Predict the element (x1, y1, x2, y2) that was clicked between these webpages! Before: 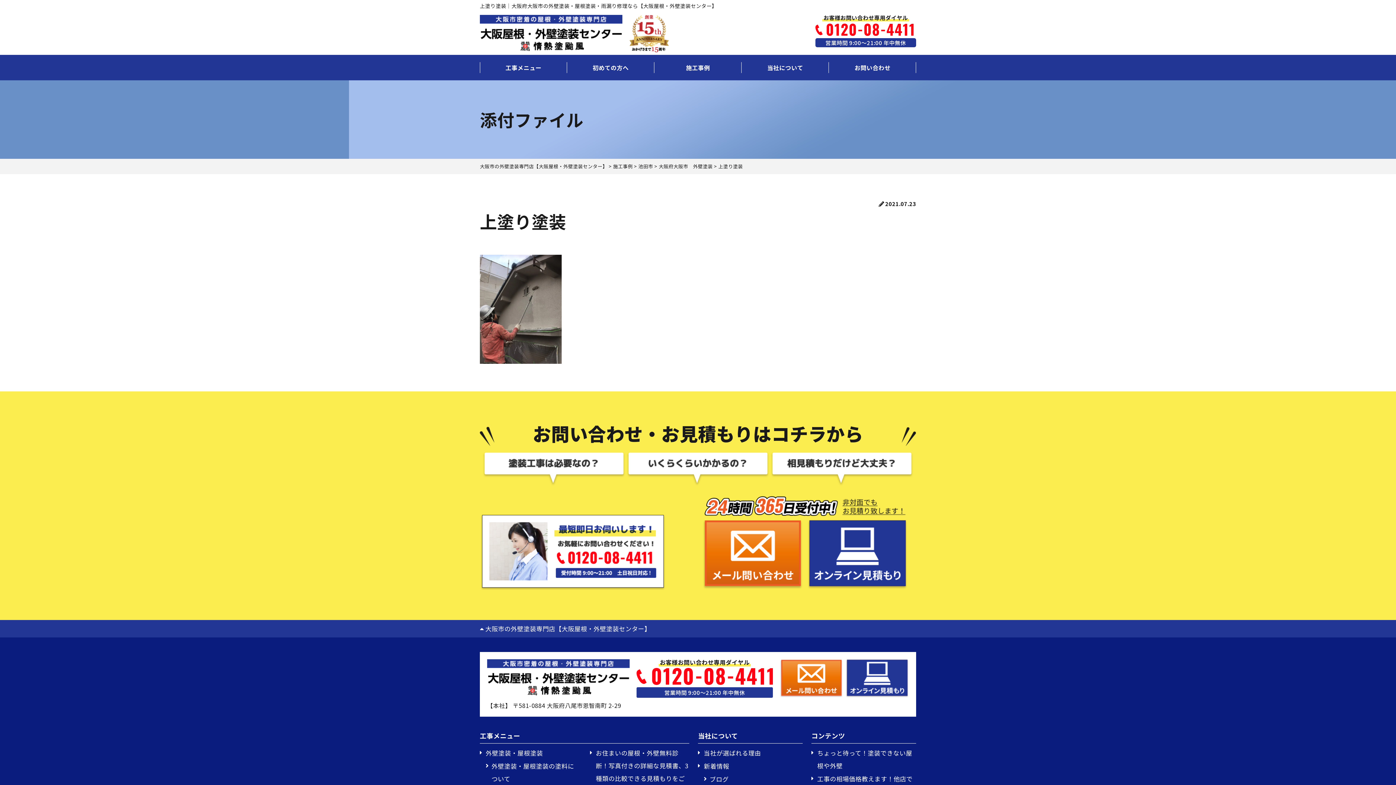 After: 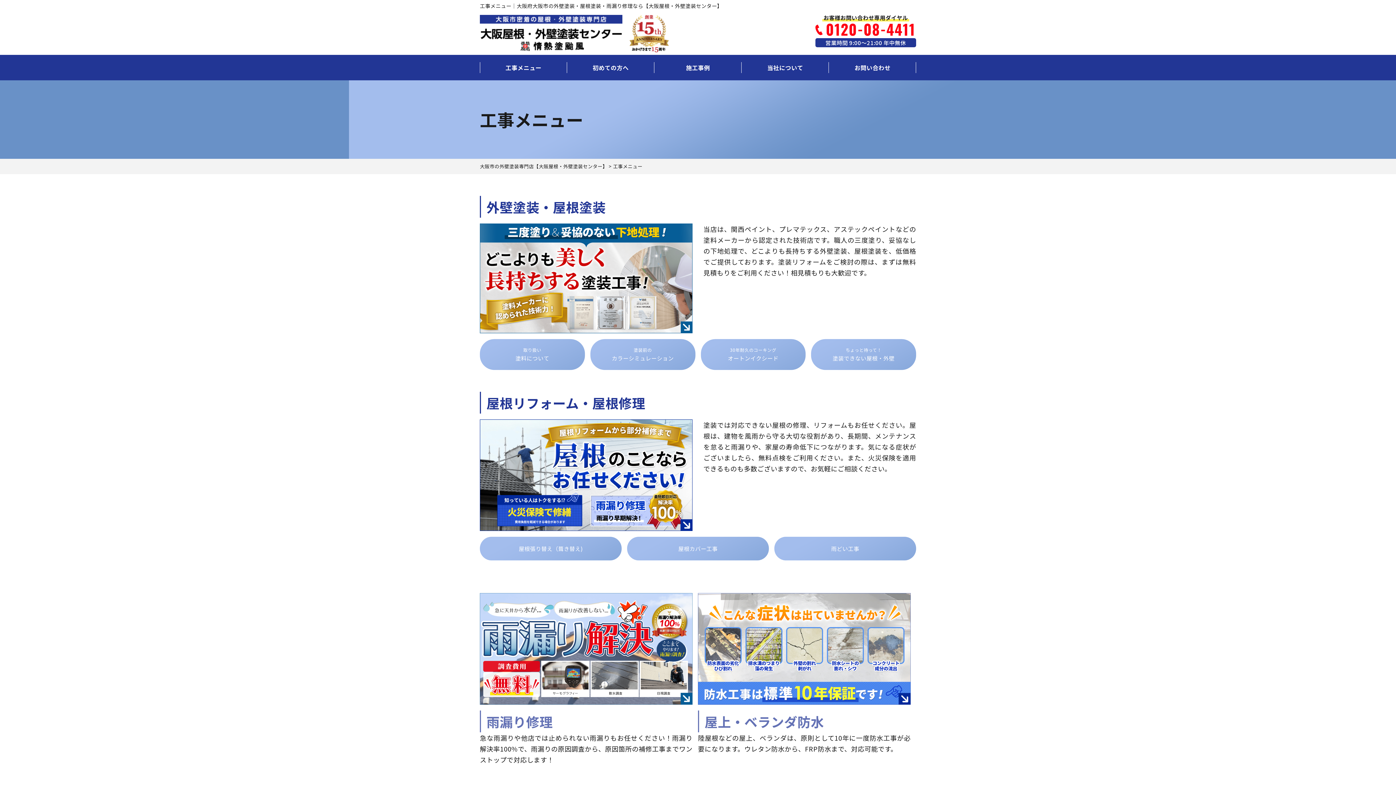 Action: bbox: (480, 731, 520, 740) label: 工事メニュー